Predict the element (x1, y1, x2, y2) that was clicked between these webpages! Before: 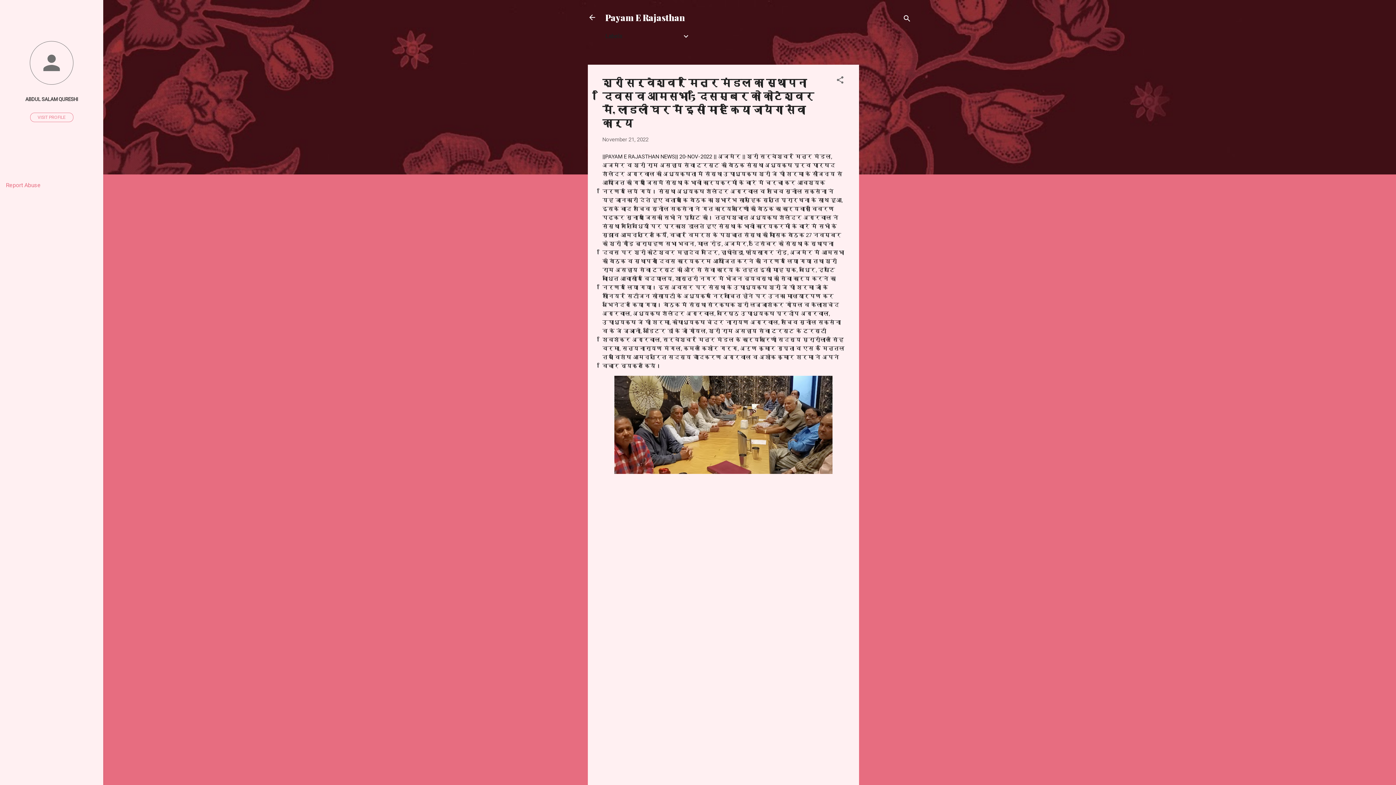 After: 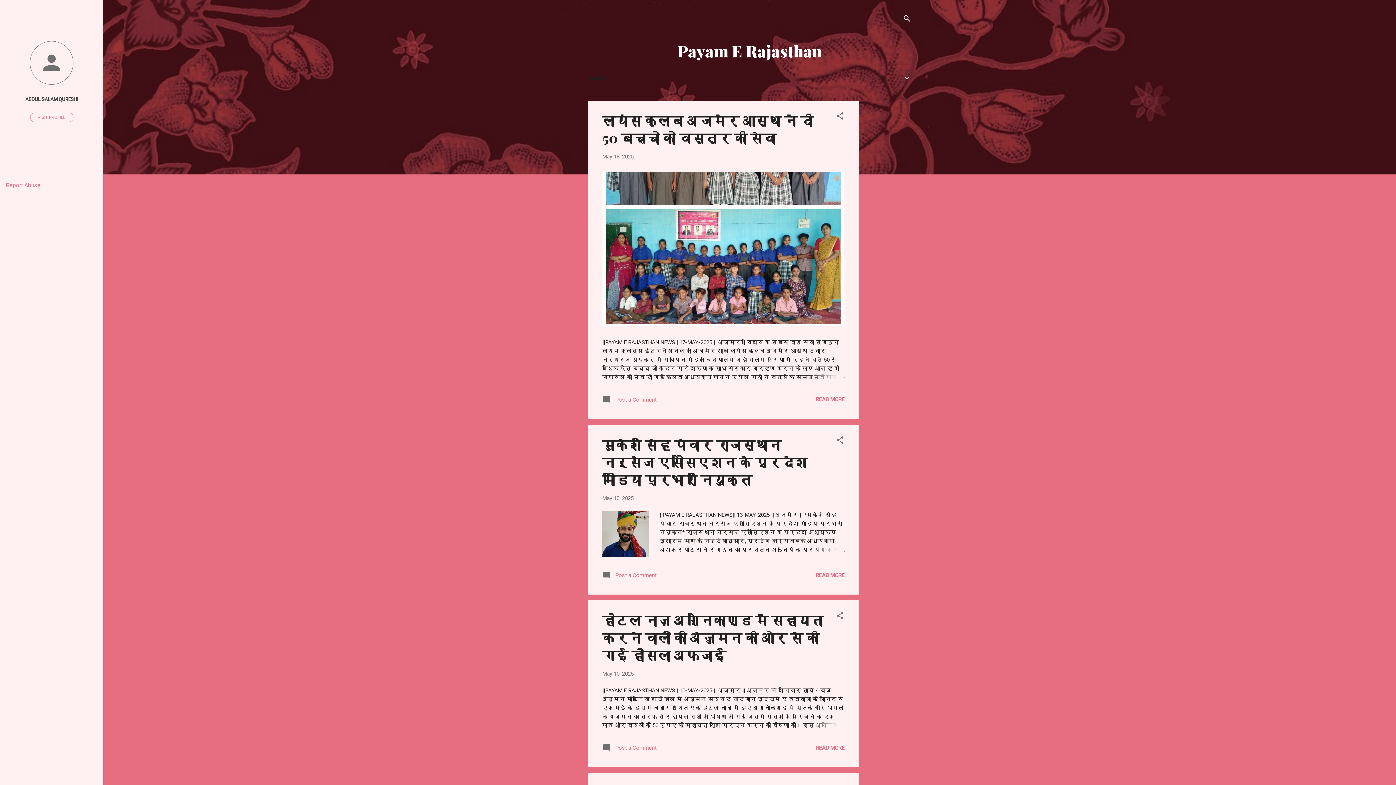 Action: bbox: (588, 13, 596, 23)